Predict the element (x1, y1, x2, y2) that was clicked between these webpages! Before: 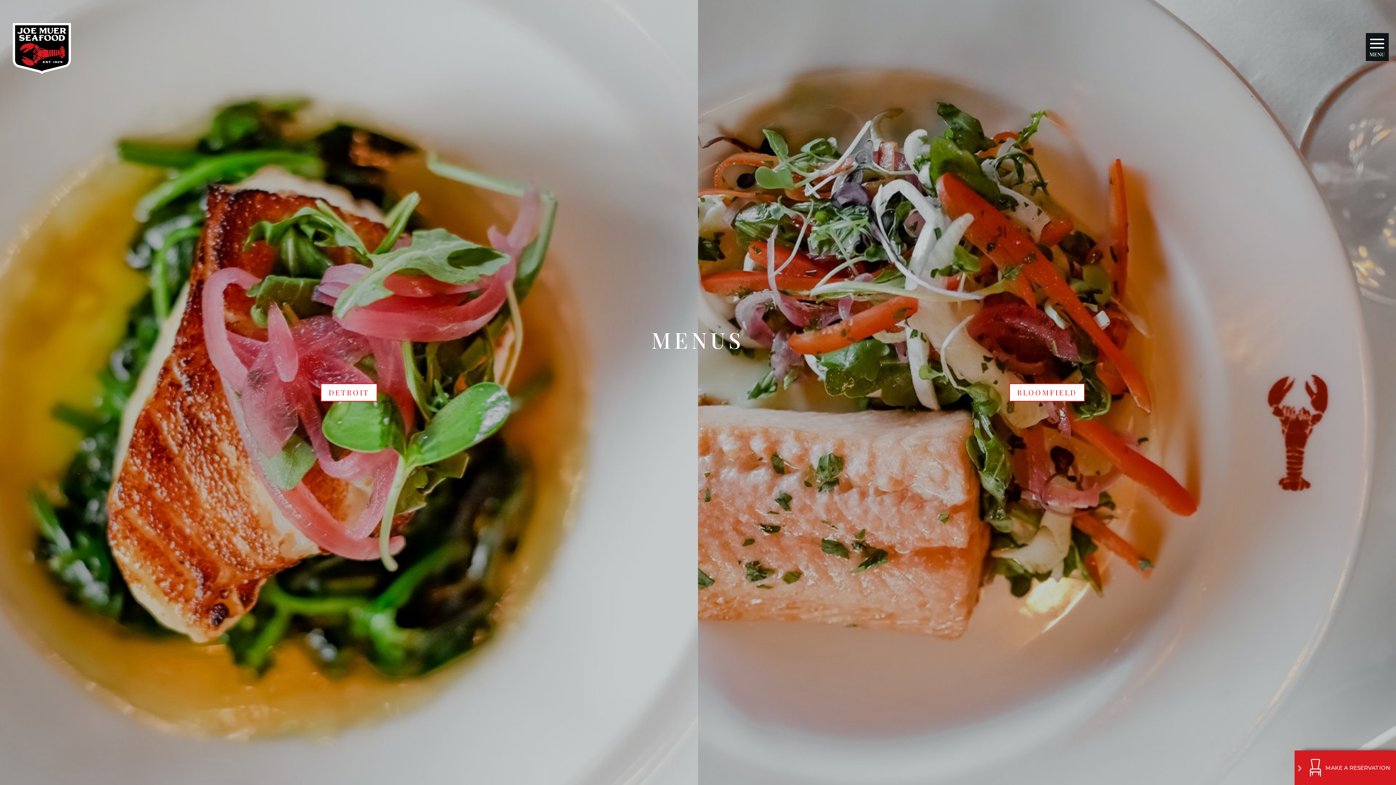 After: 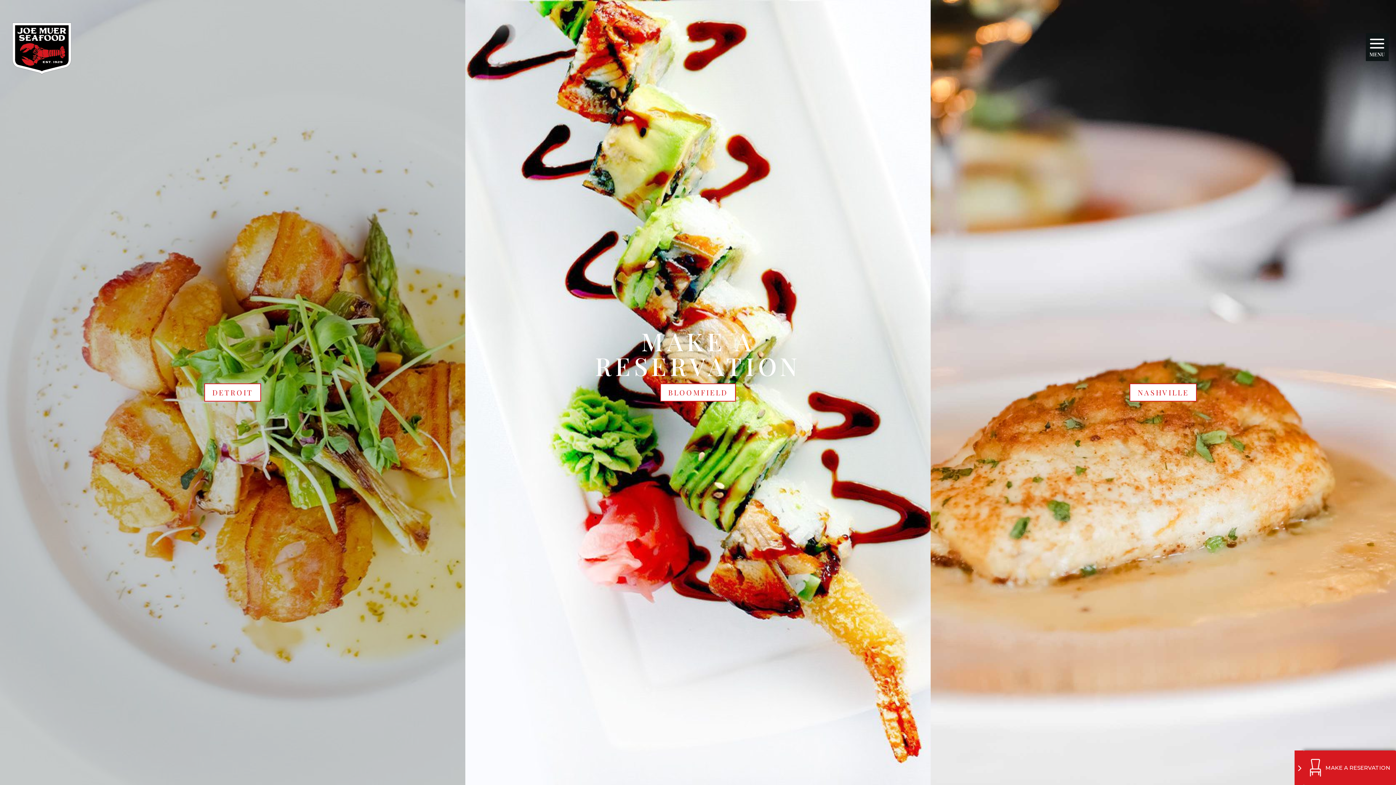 Action: label: MAKE A RESERVATION bbox: (1304, 750, 1396, 785)